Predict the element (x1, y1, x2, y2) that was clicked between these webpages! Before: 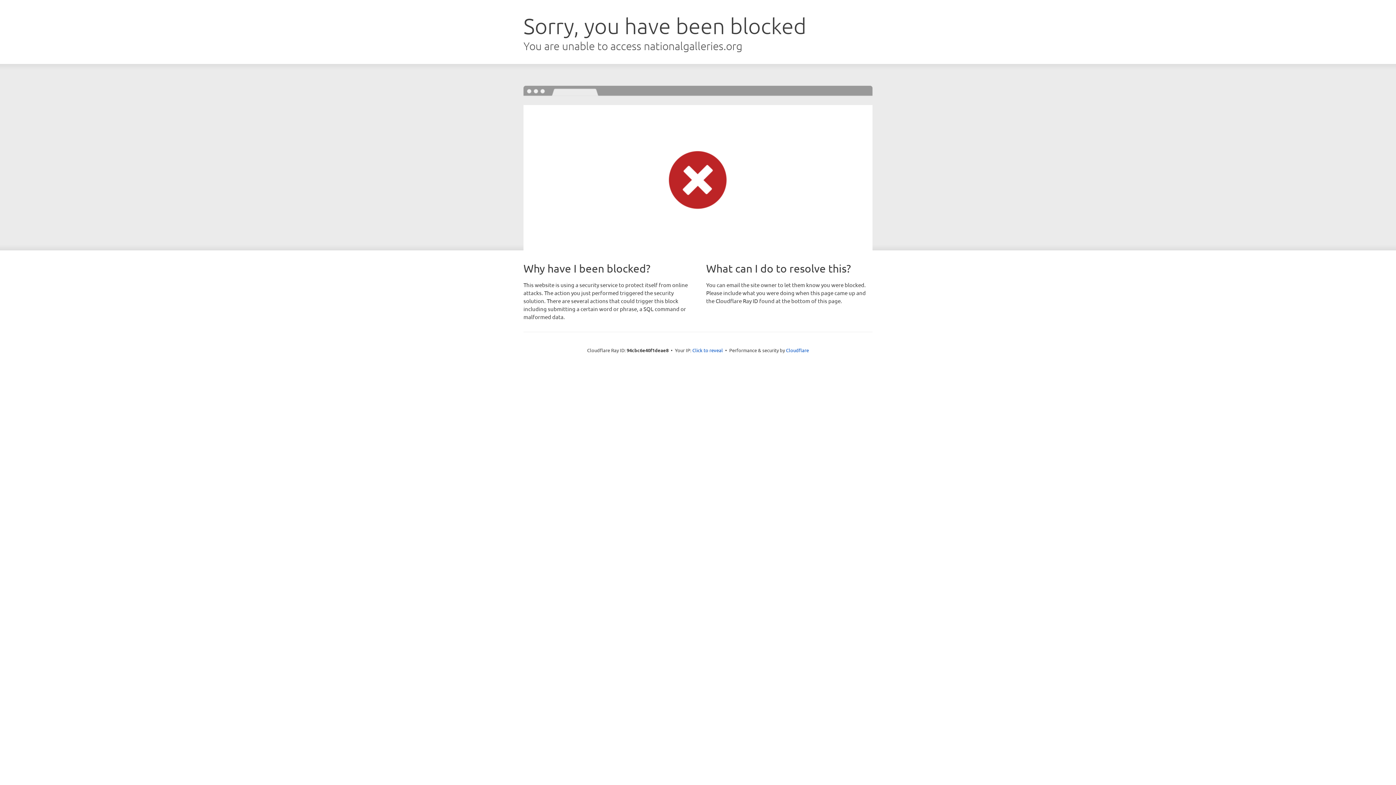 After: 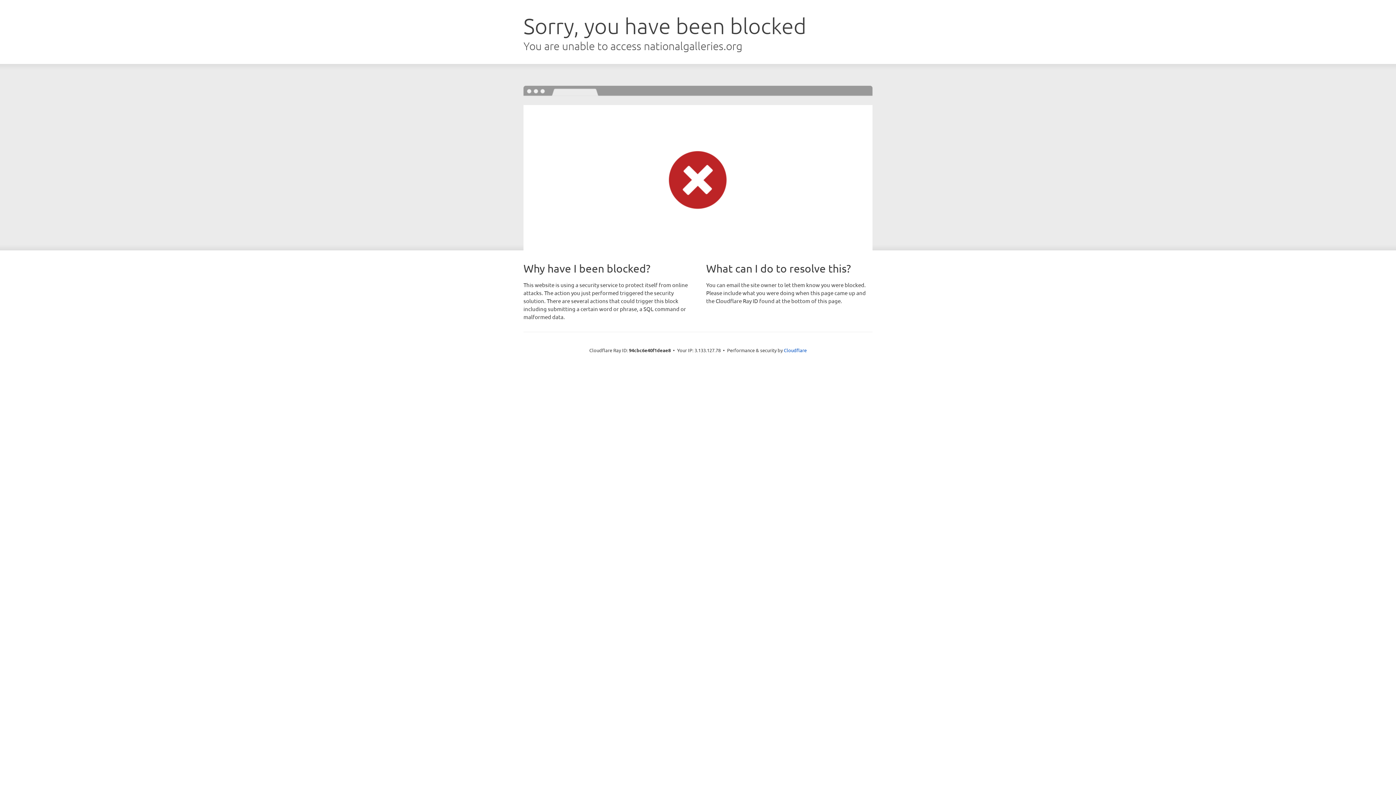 Action: bbox: (692, 346, 723, 353) label: Click to reveal